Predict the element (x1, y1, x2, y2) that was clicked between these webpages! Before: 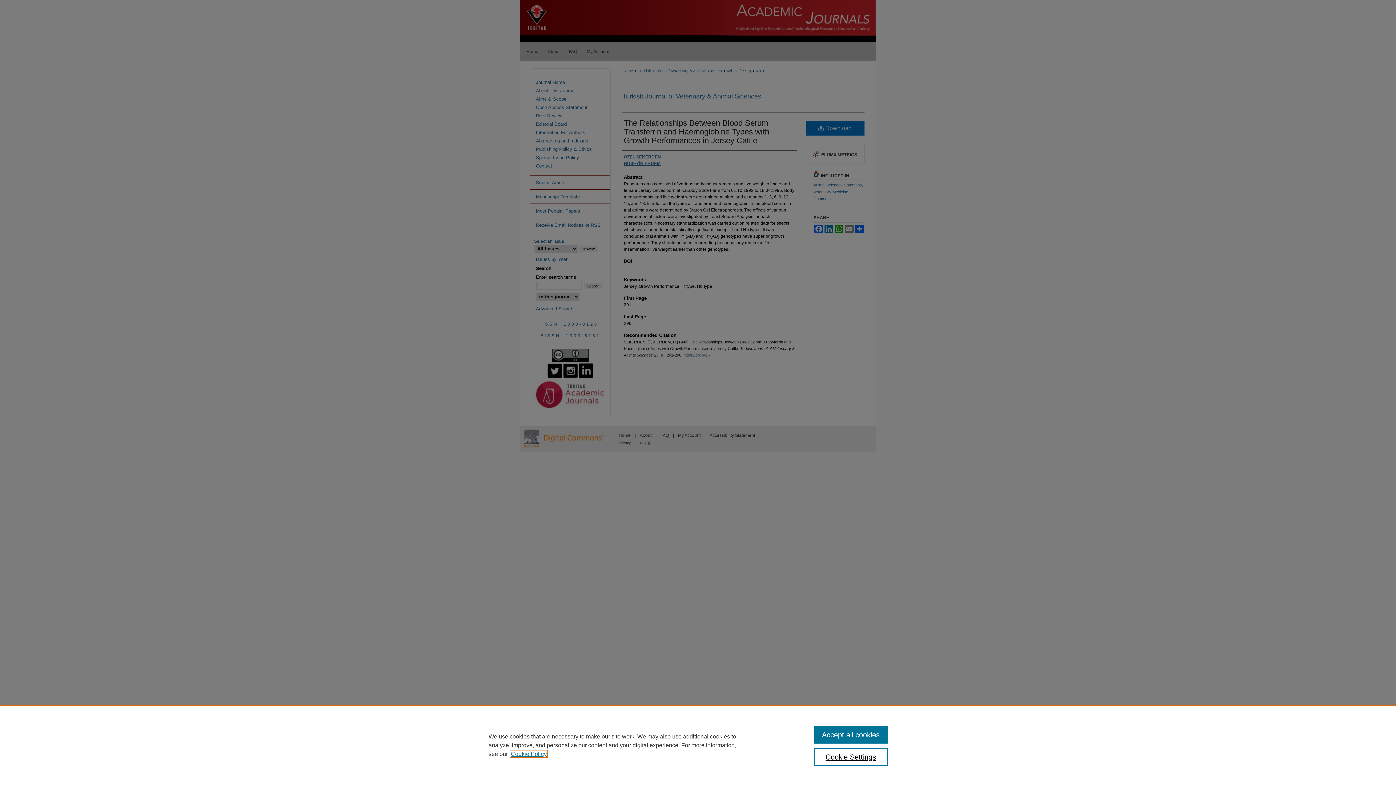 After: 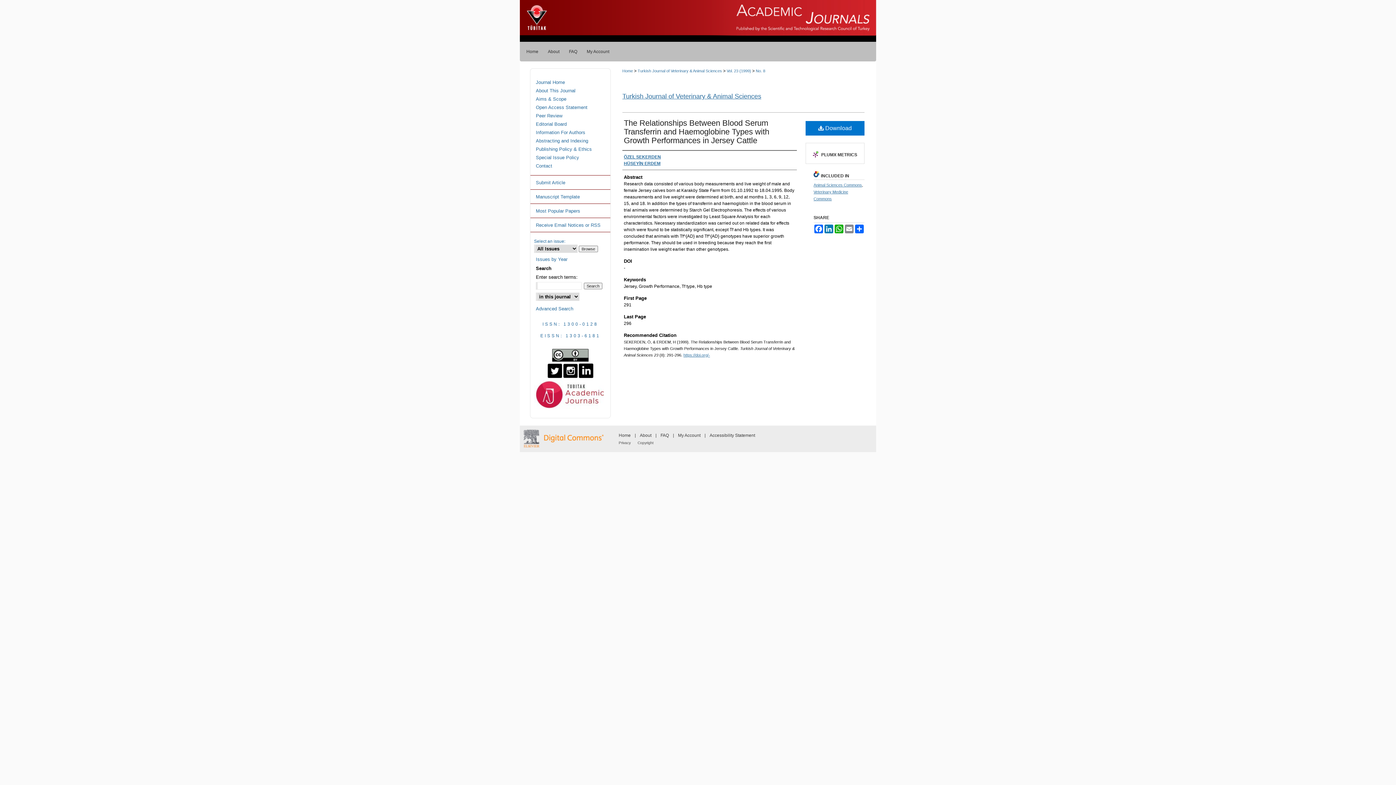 Action: label: Accept all cookies bbox: (814, 726, 887, 744)